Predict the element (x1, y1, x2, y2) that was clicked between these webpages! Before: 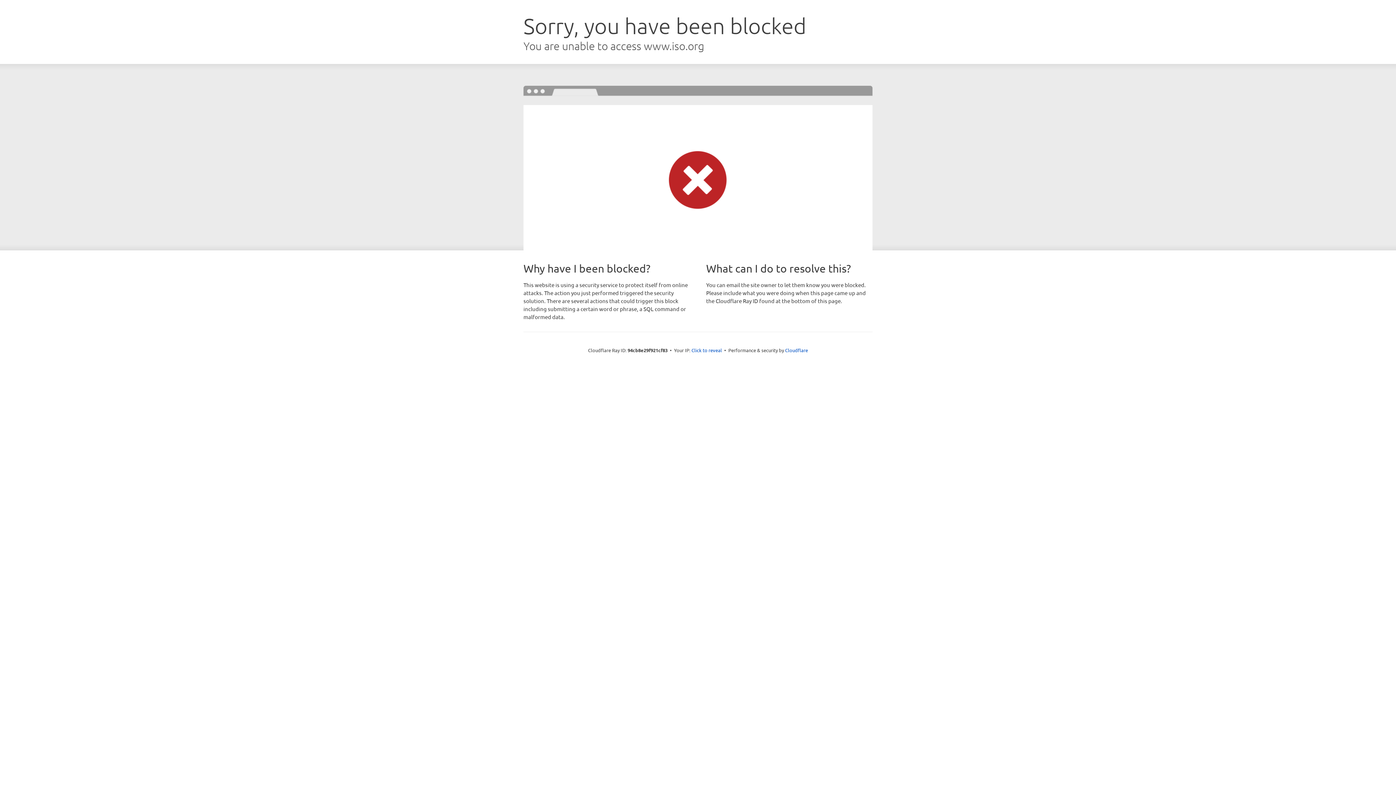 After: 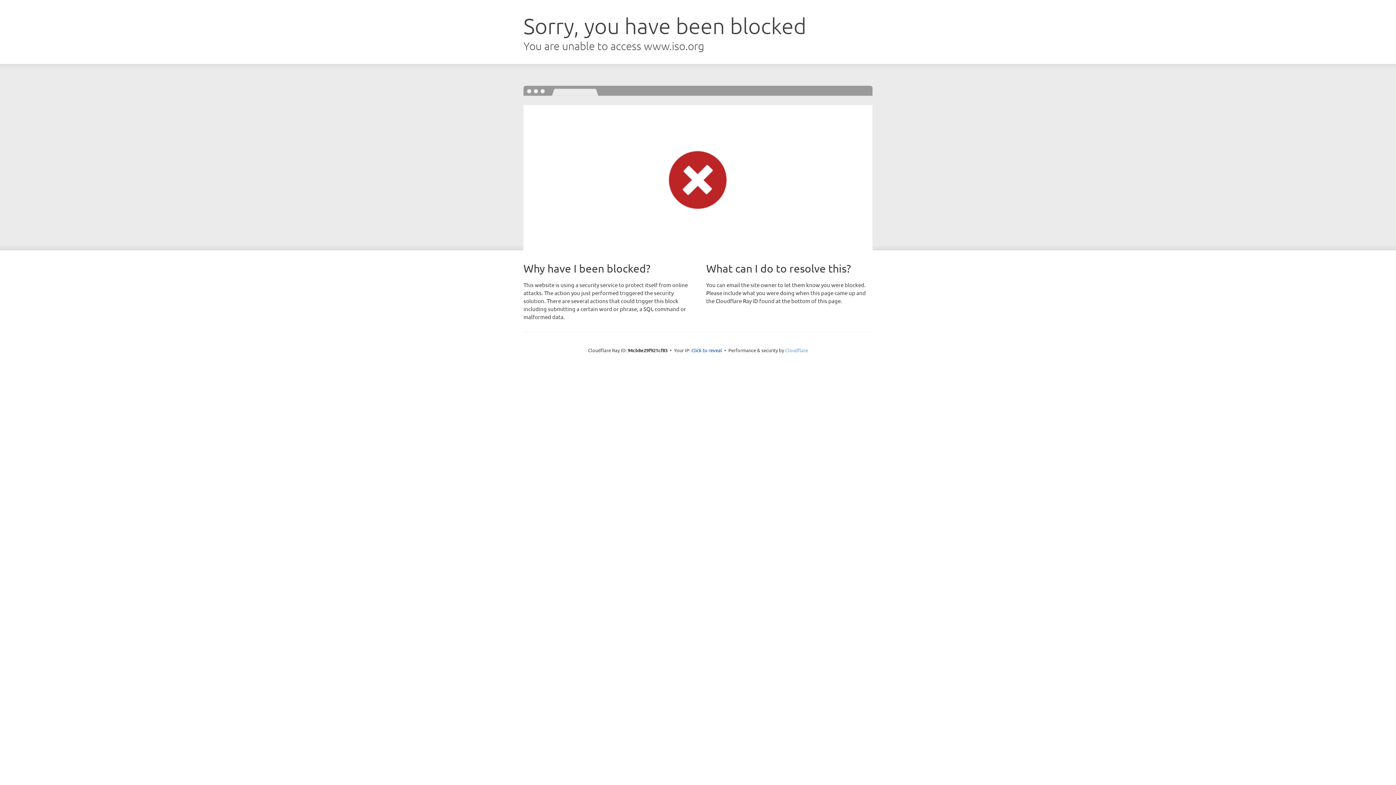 Action: bbox: (785, 347, 808, 353) label: Cloudflare